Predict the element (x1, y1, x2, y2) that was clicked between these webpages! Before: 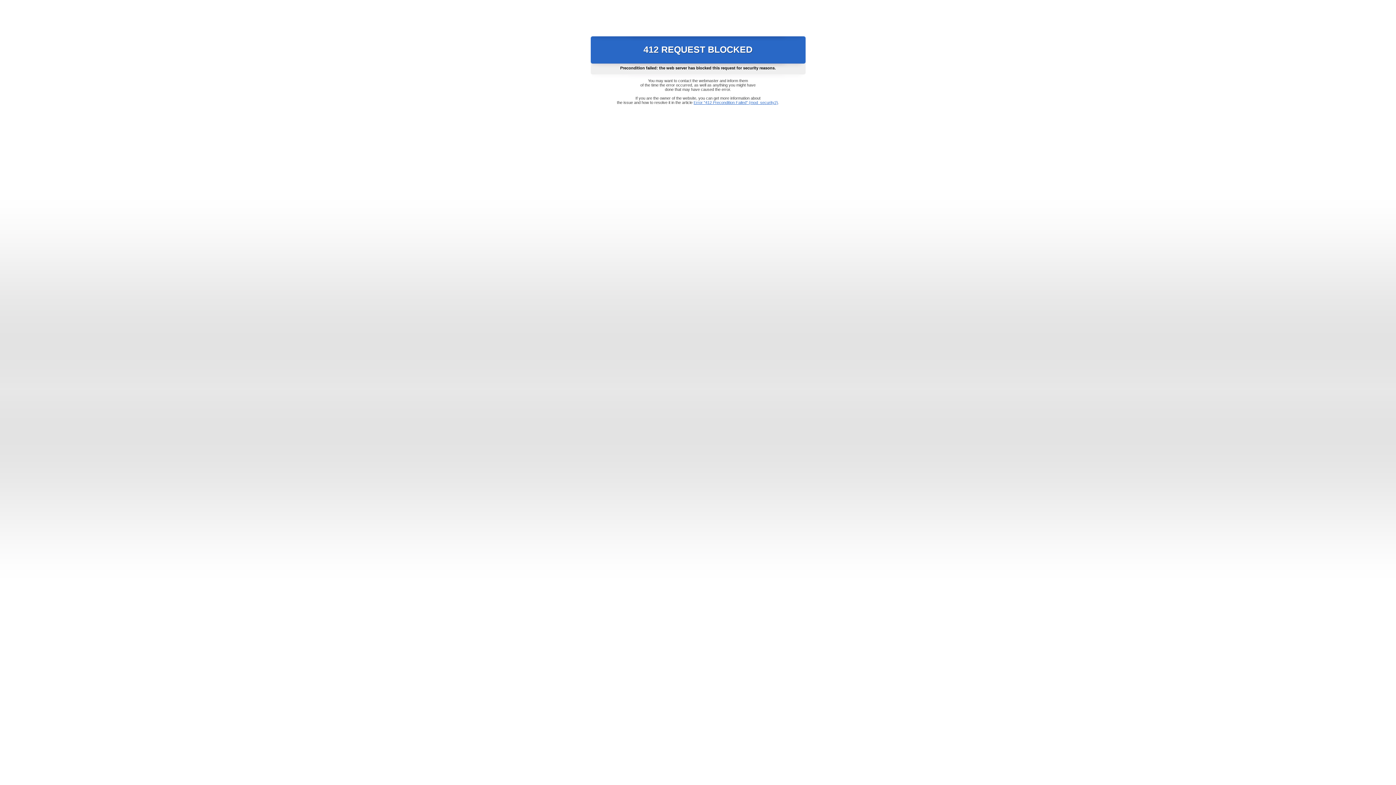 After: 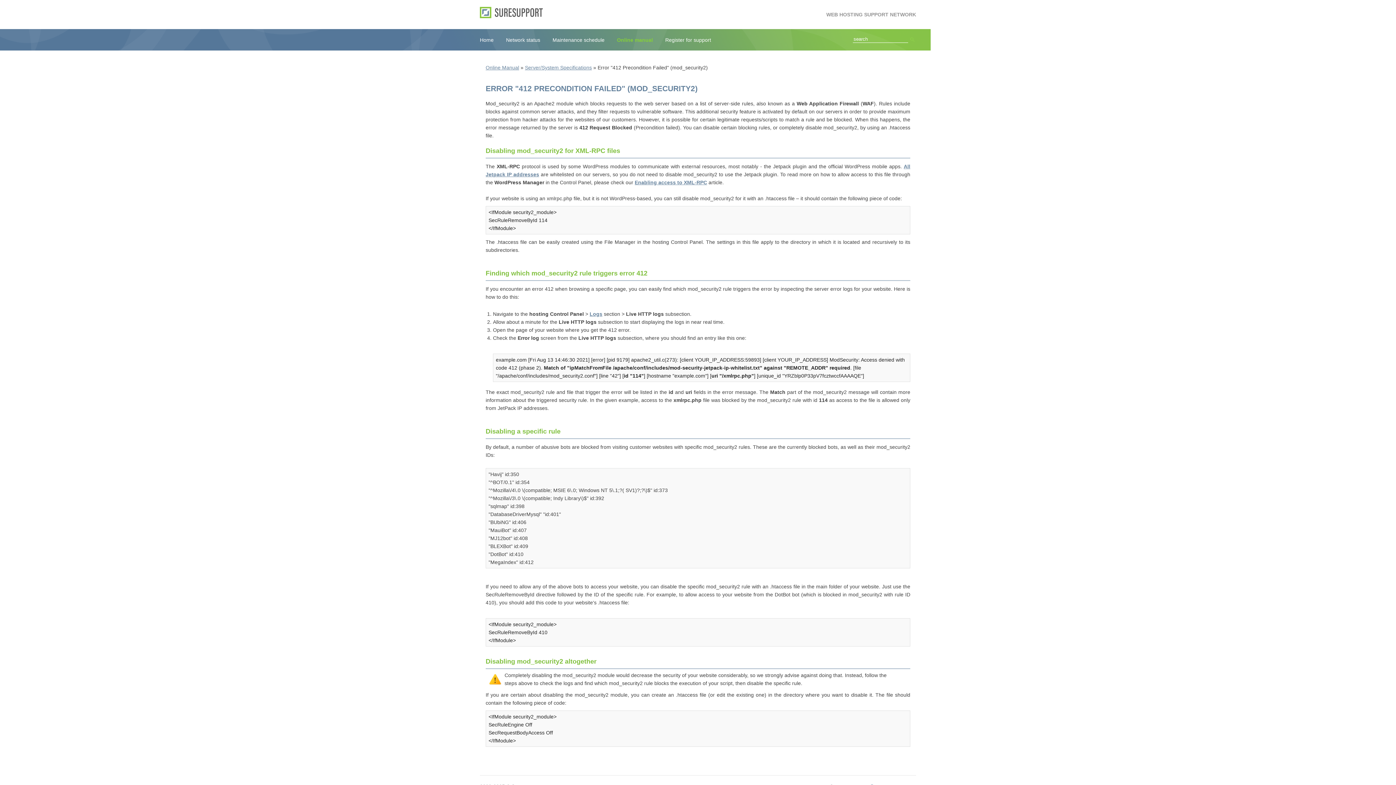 Action: bbox: (693, 100, 778, 104) label: Error "412 Precondition Failed" (mod_security2)